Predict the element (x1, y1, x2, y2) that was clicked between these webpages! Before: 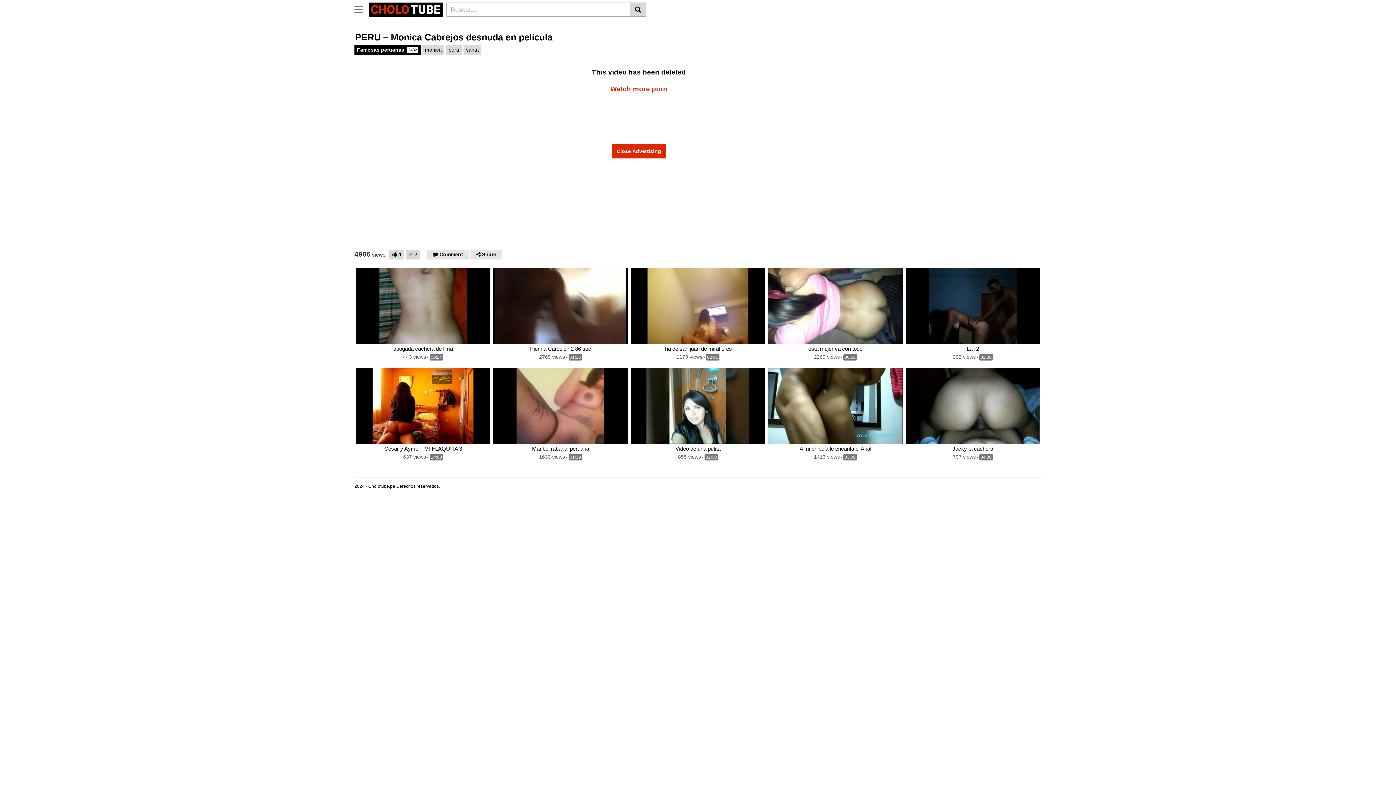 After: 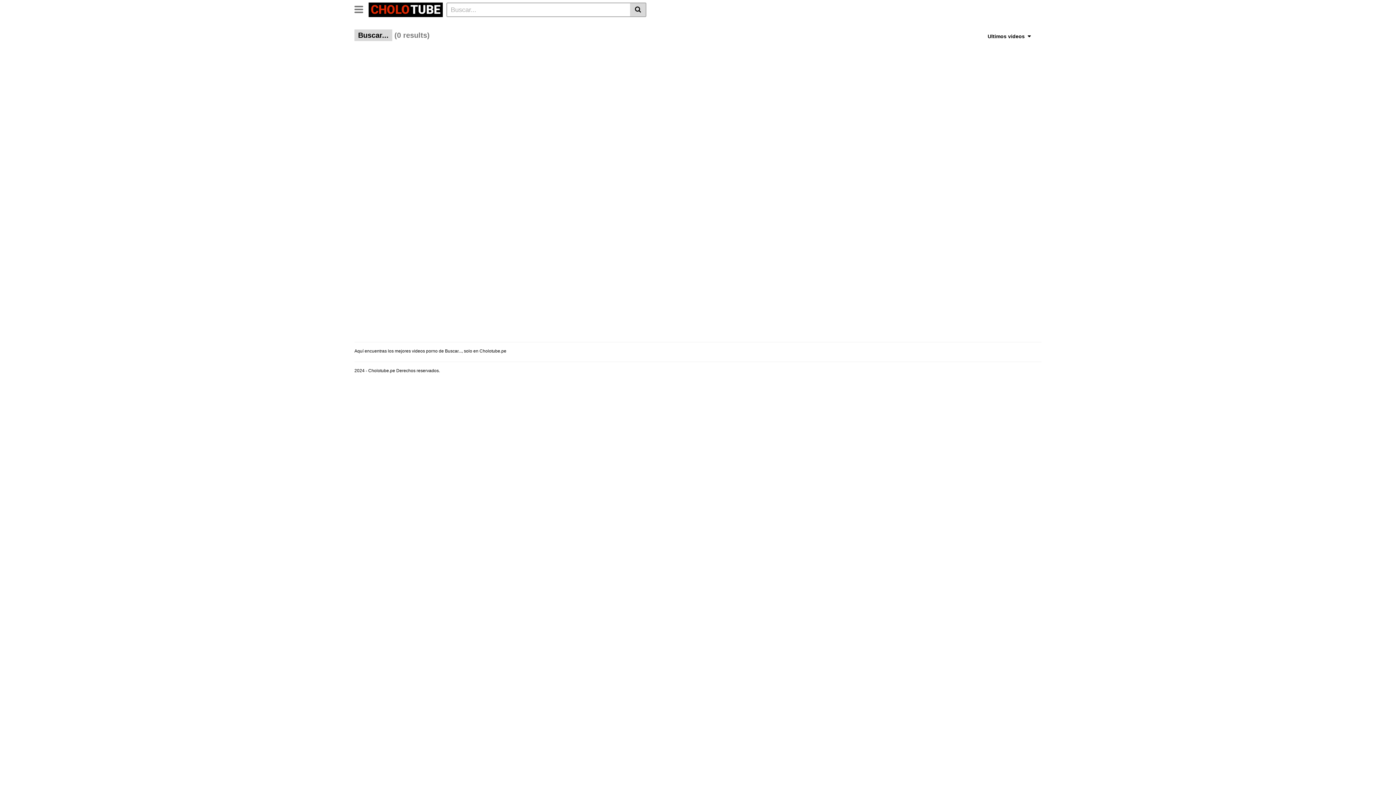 Action: bbox: (630, 2, 646, 17)